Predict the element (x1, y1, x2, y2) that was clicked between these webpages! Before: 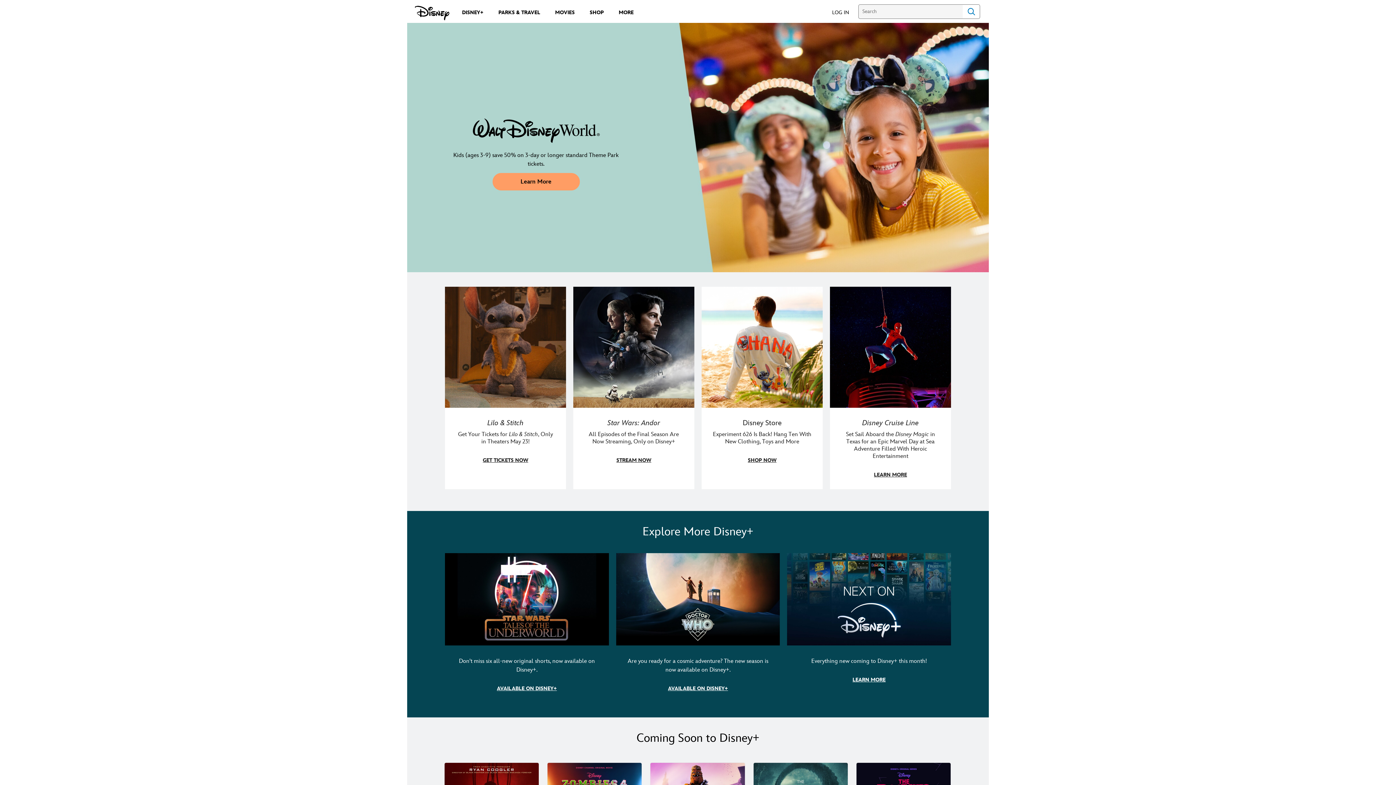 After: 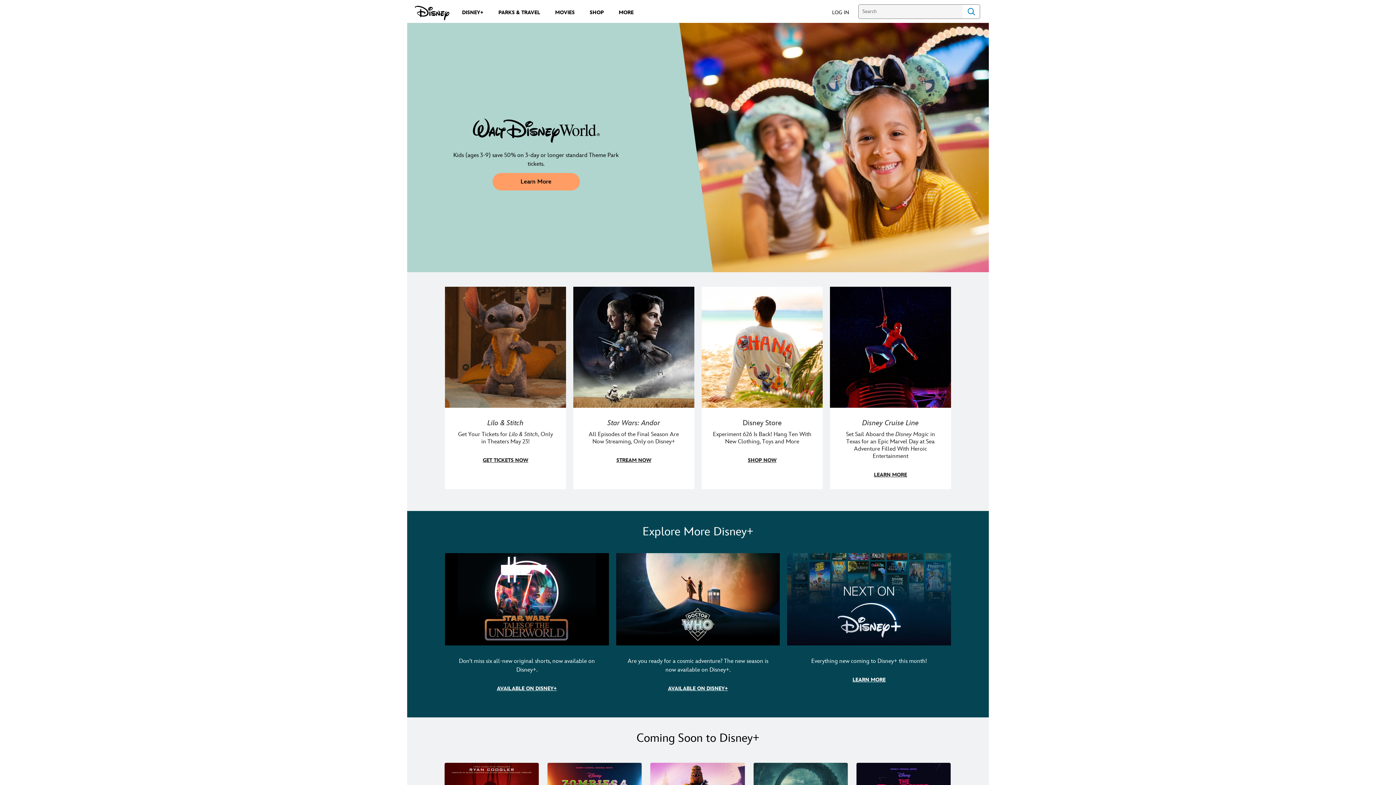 Action: bbox: (414, 5, 449, 20) label: 
                    
                Disney.com